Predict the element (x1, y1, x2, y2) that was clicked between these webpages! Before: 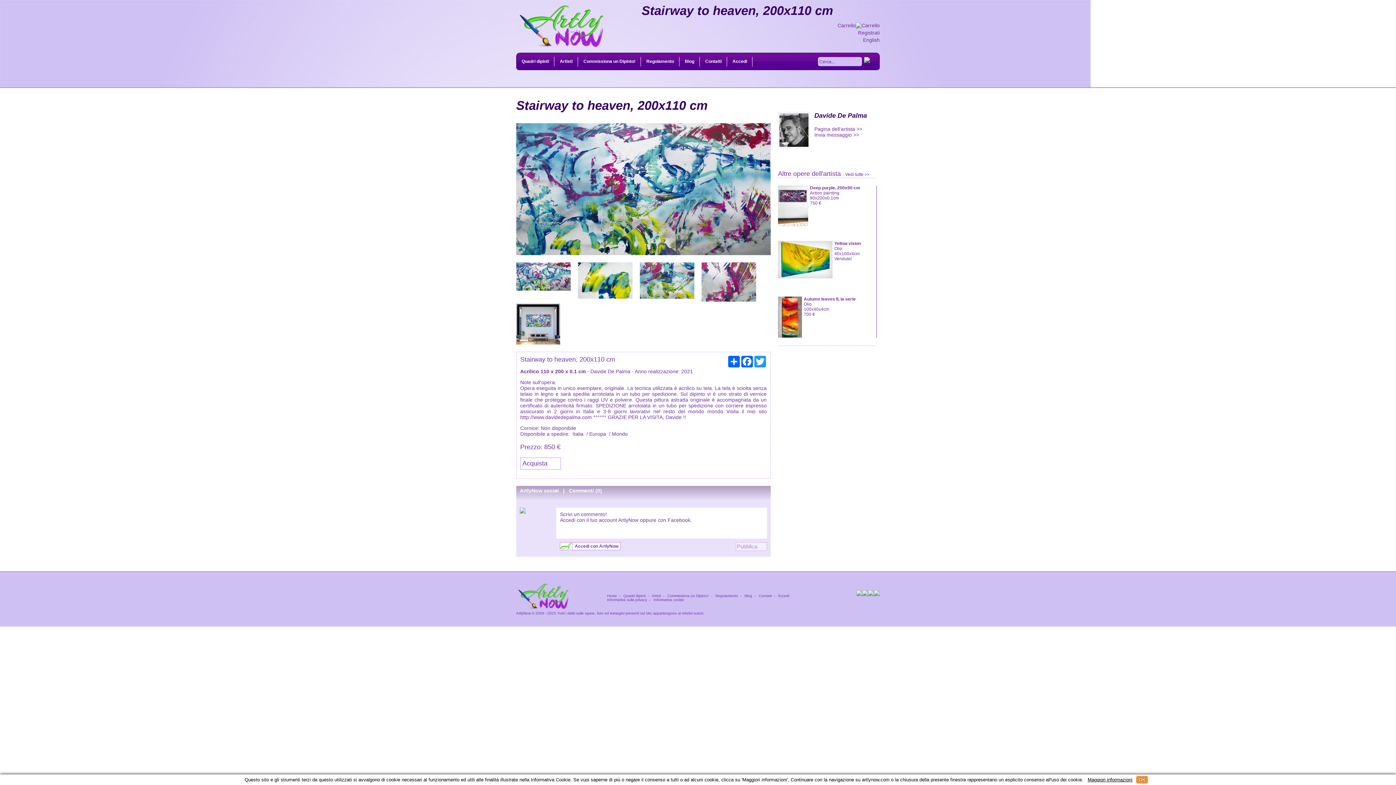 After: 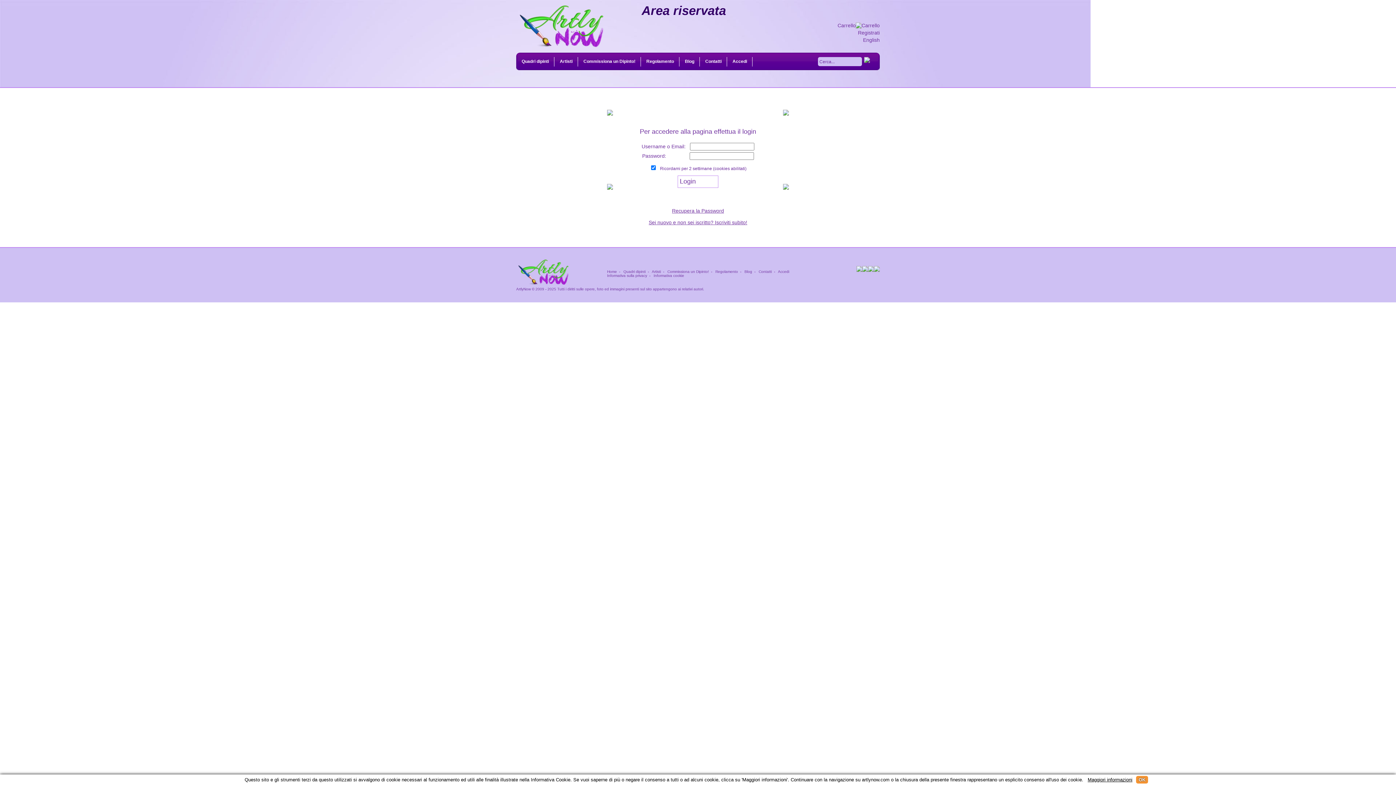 Action: bbox: (837, 22, 856, 28) label: Carrello